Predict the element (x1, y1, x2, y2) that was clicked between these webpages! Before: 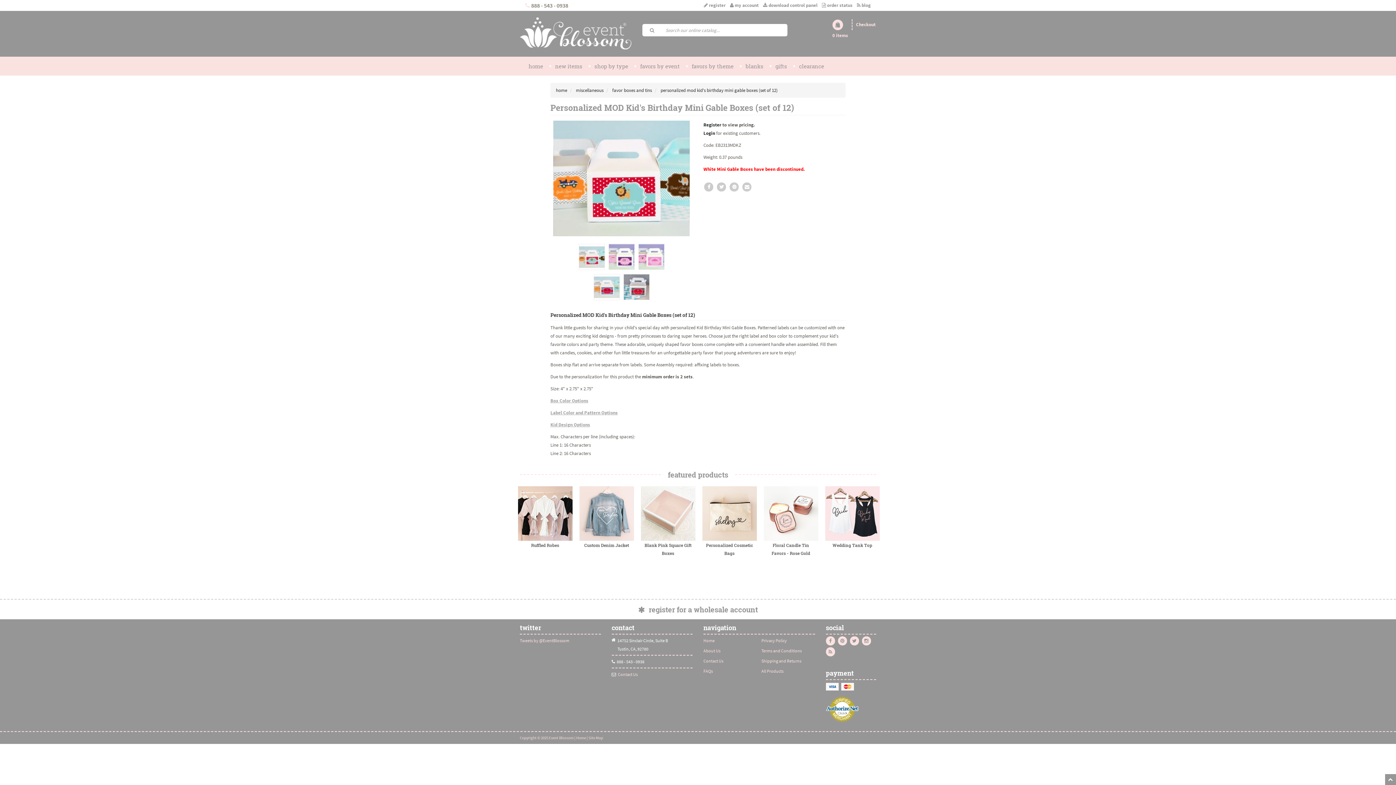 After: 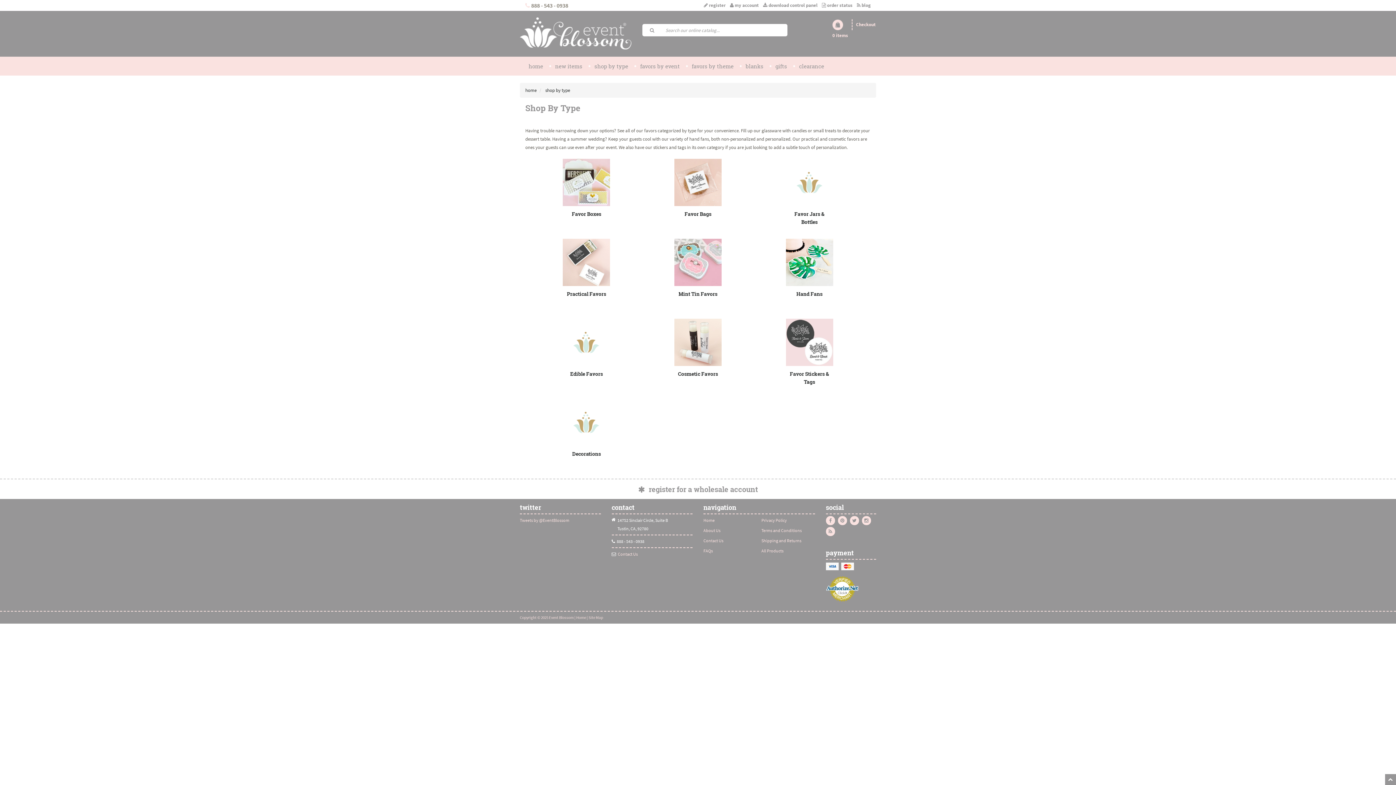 Action: bbox: (591, 57, 631, 75) label: shop by type